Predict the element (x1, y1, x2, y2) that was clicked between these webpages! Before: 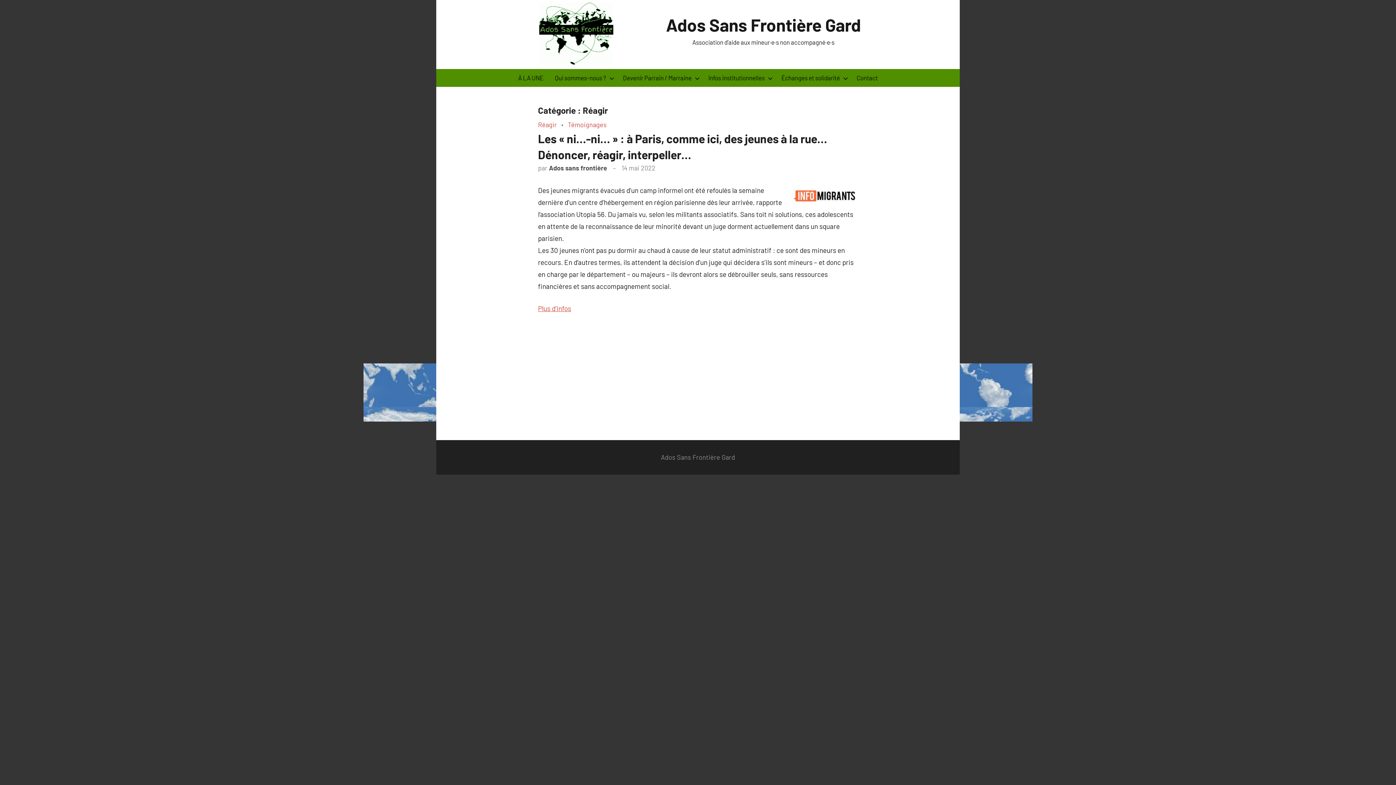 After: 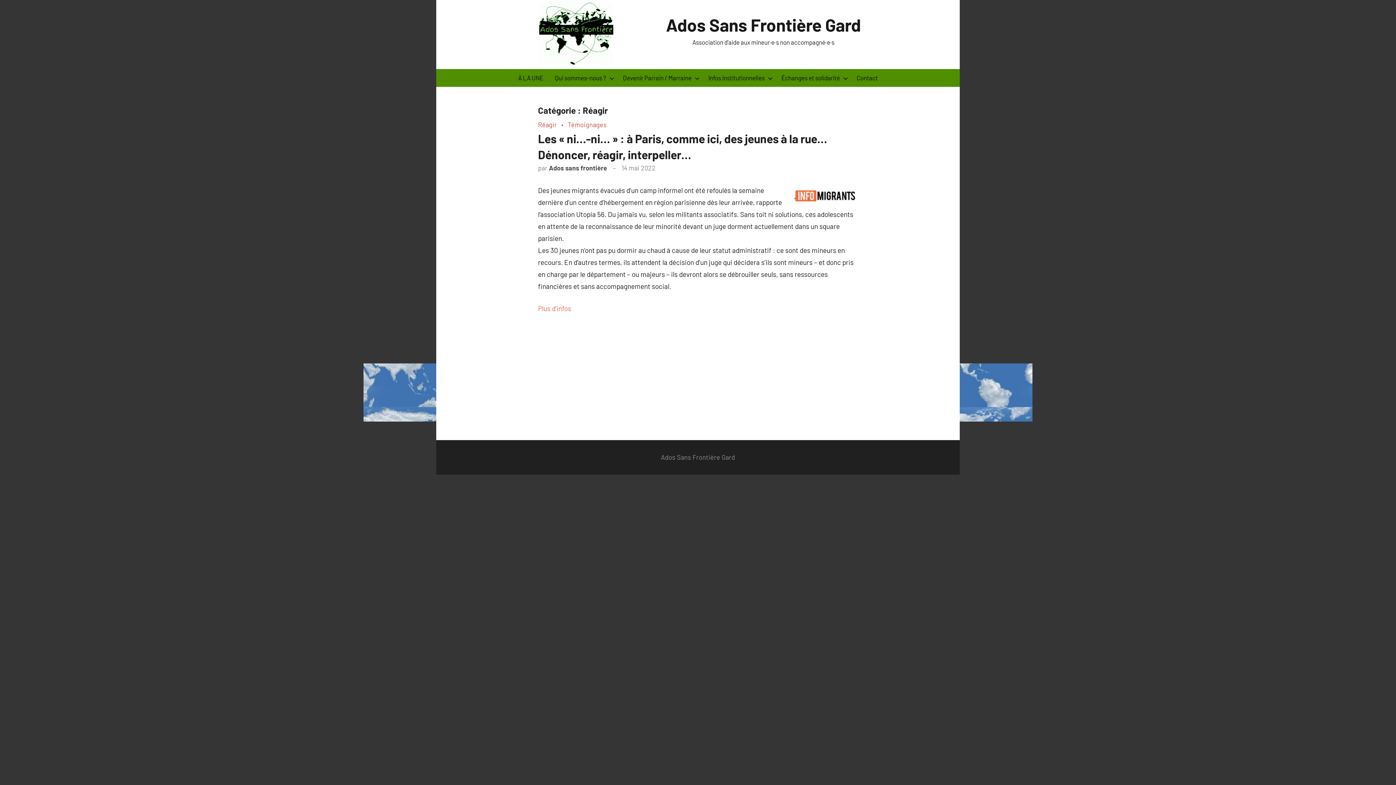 Action: bbox: (538, 304, 571, 312) label: Plus d’infos